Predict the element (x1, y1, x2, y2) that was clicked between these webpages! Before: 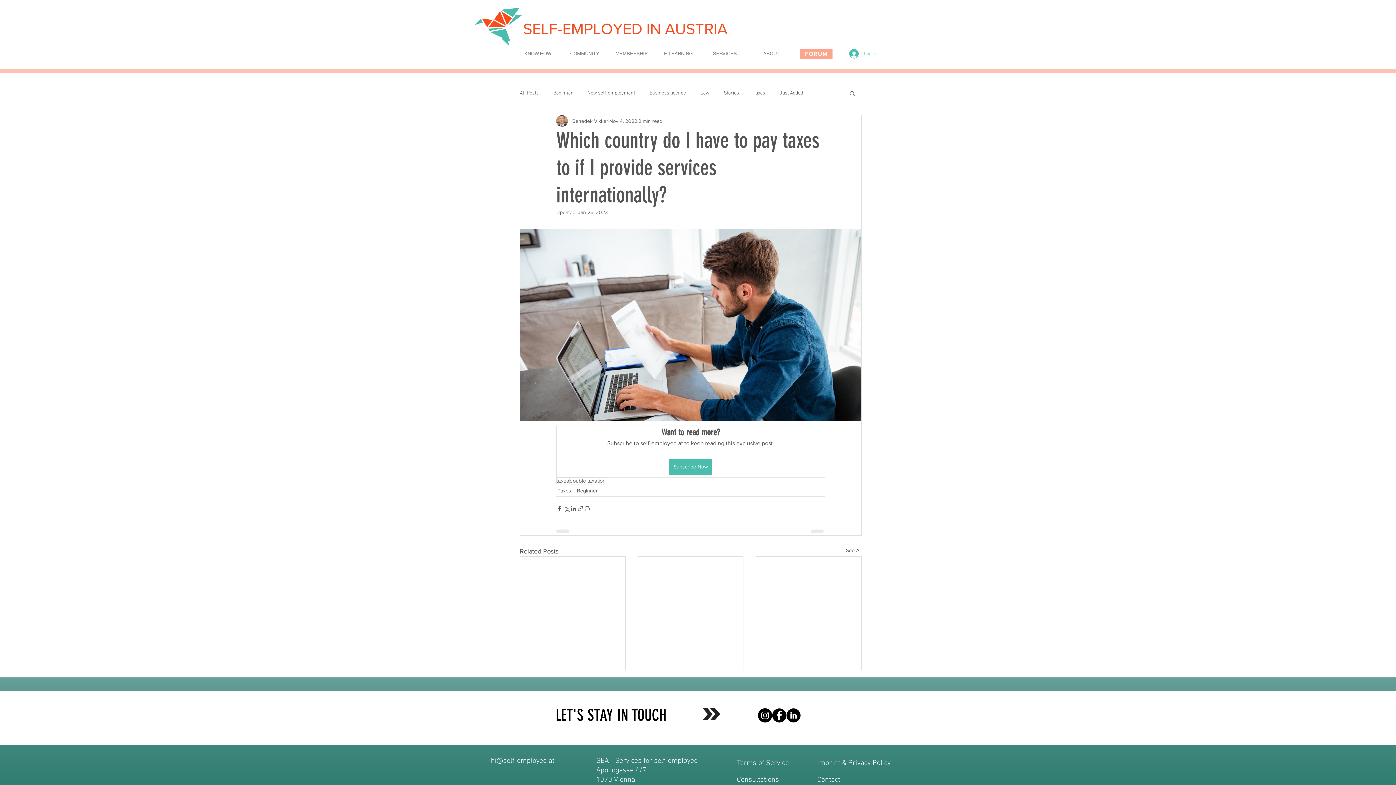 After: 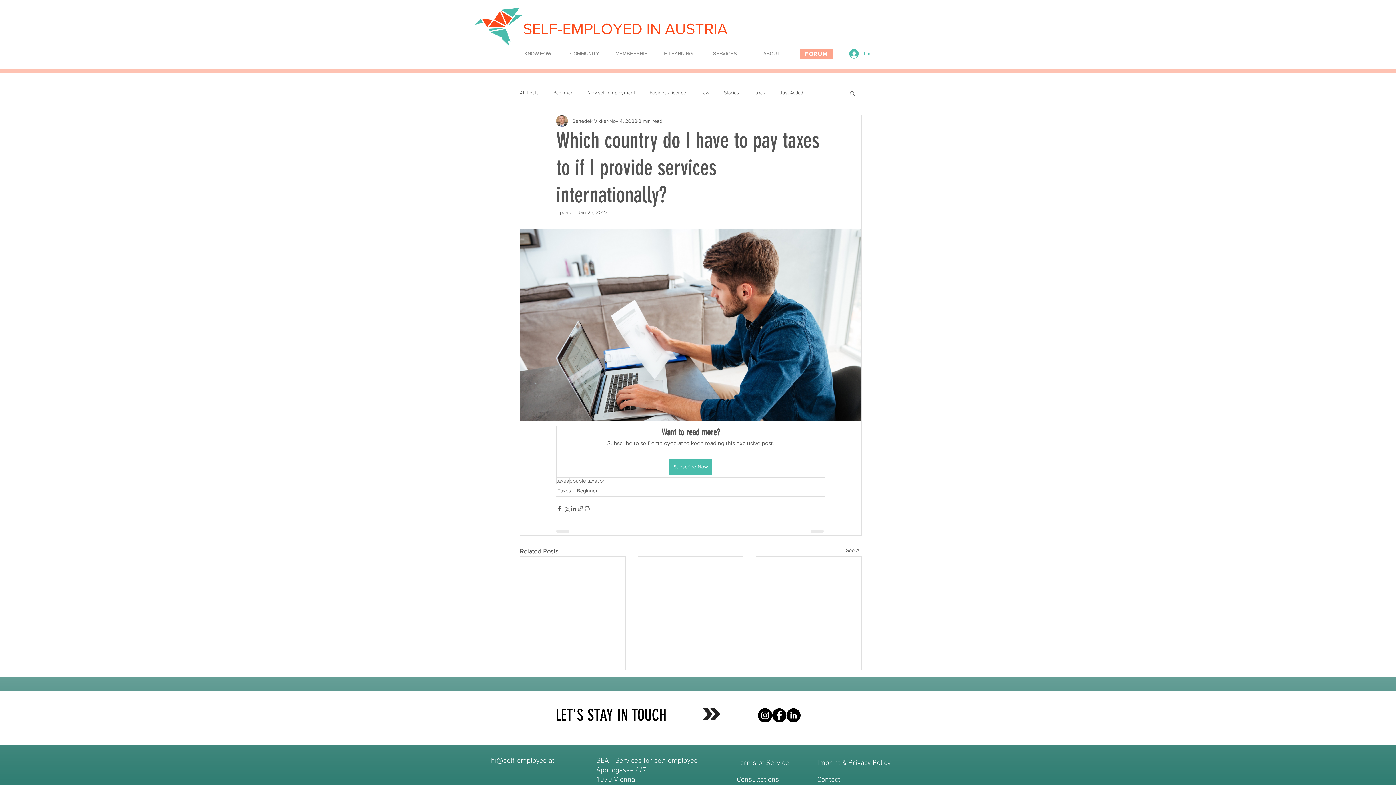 Action: bbox: (786, 708, 800, 722) label: LinkedIn